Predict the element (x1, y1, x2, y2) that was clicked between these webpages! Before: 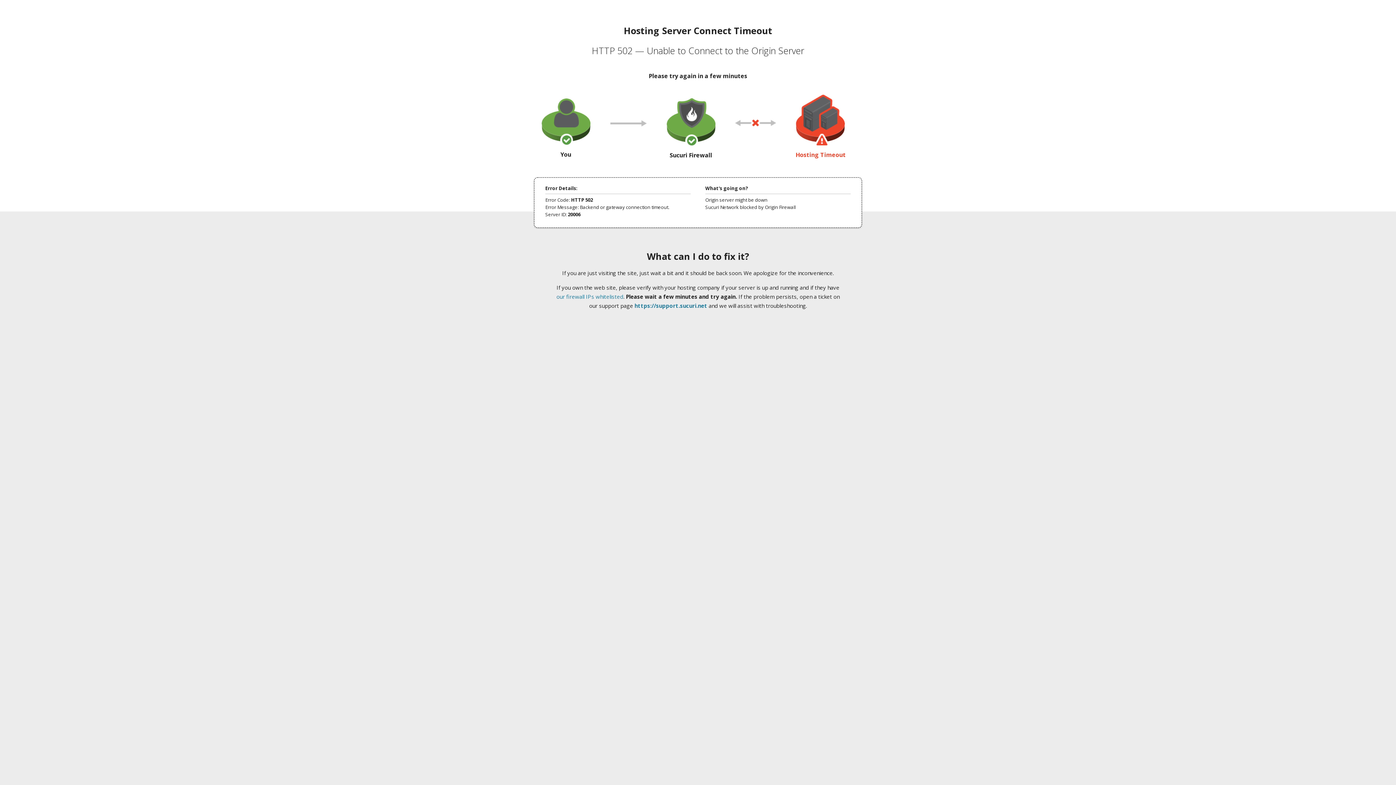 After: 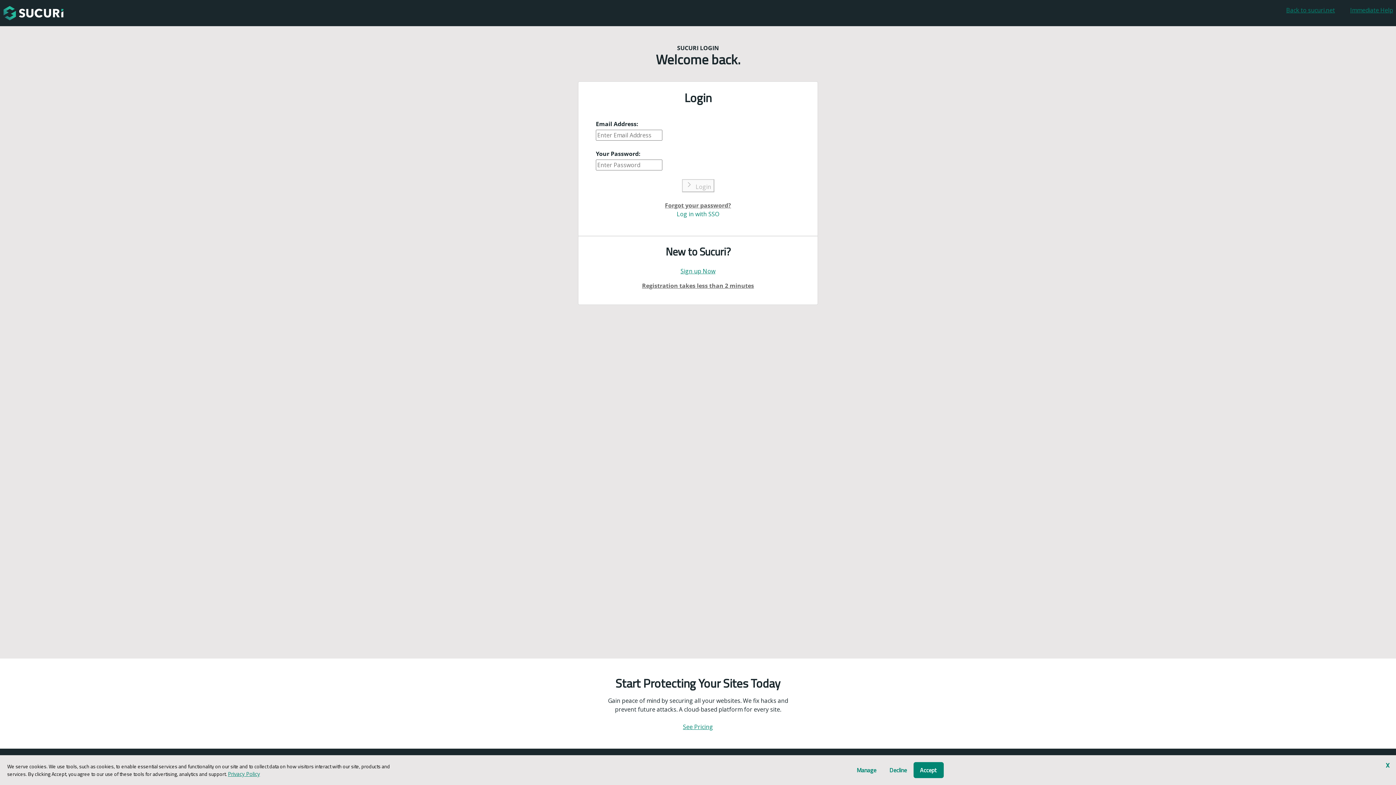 Action: label: https://support.sucuri.net bbox: (634, 302, 707, 309)